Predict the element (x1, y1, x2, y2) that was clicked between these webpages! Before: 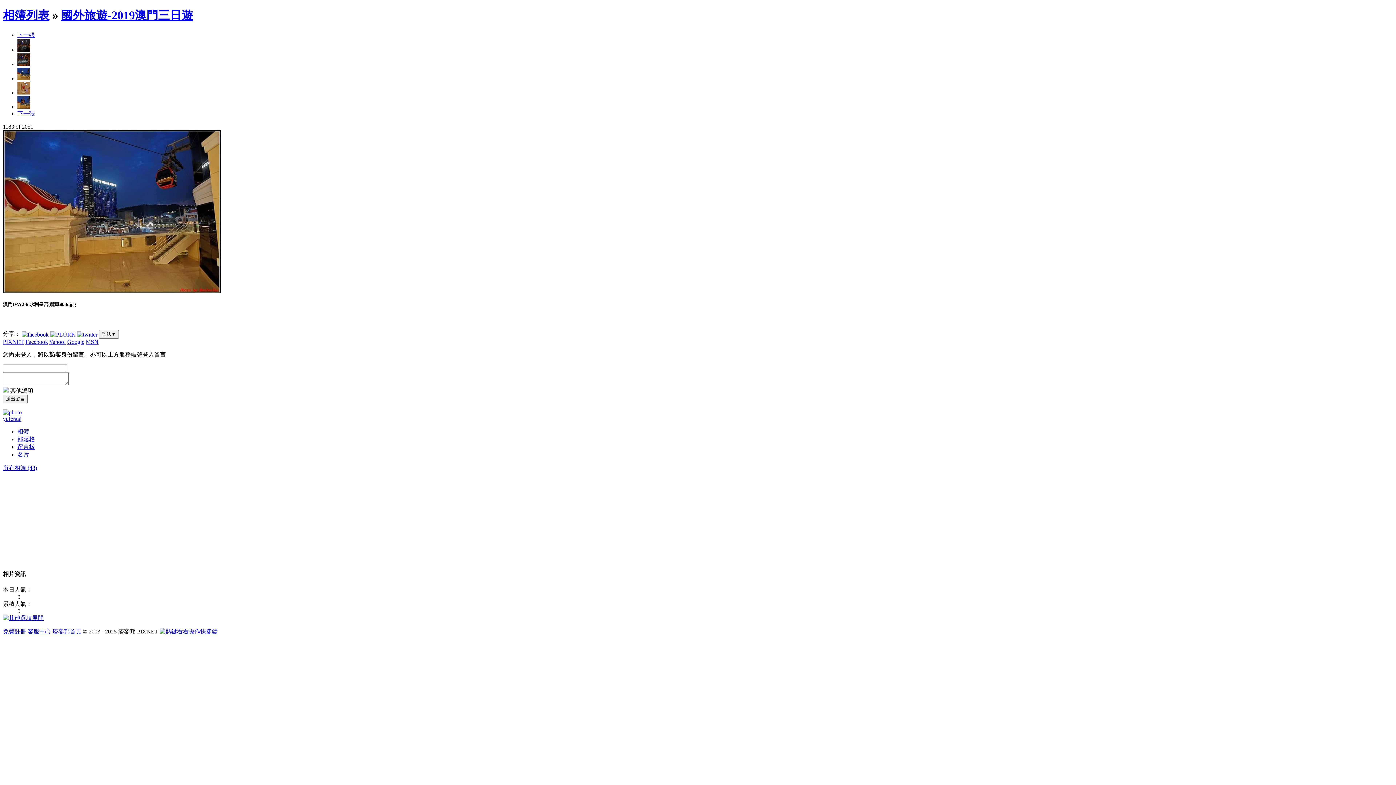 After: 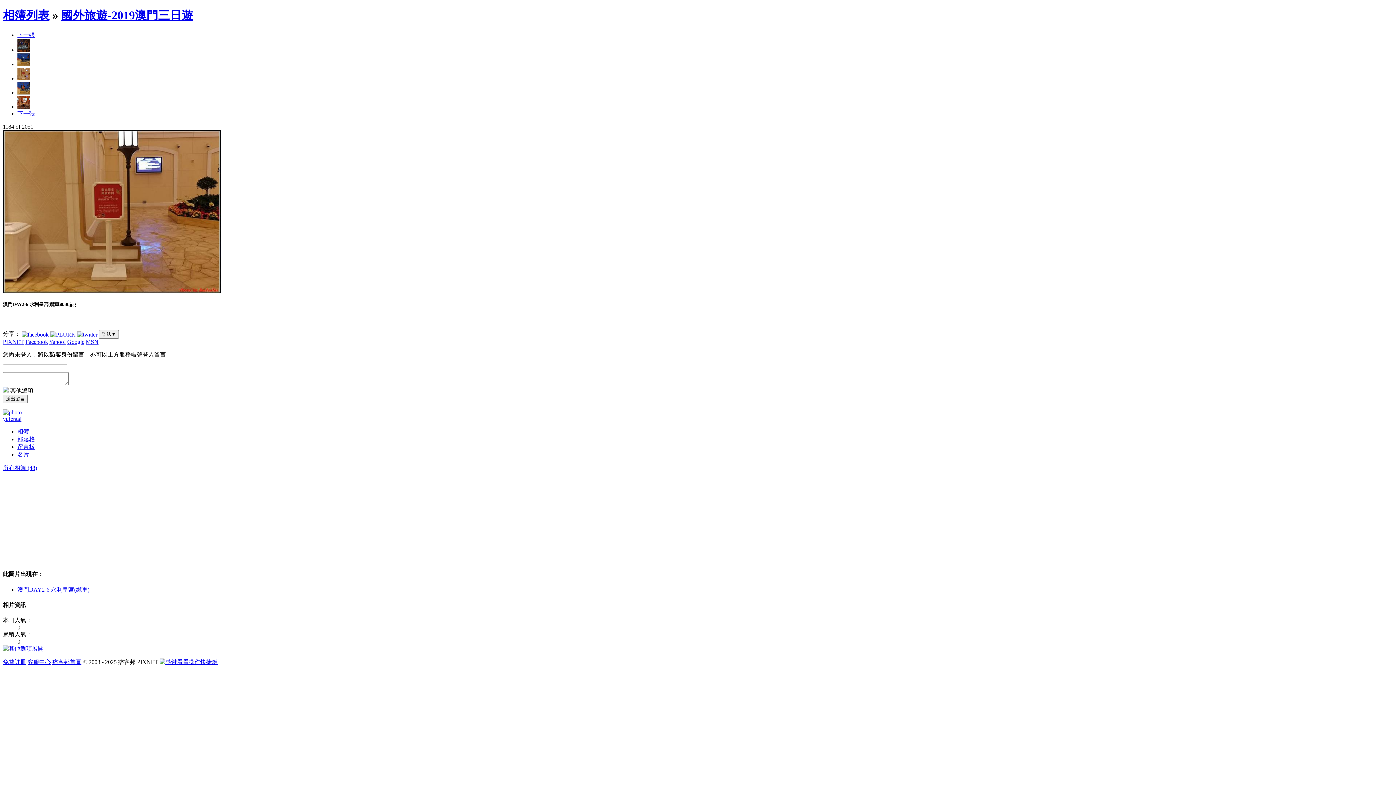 Action: bbox: (2, 288, 221, 294)